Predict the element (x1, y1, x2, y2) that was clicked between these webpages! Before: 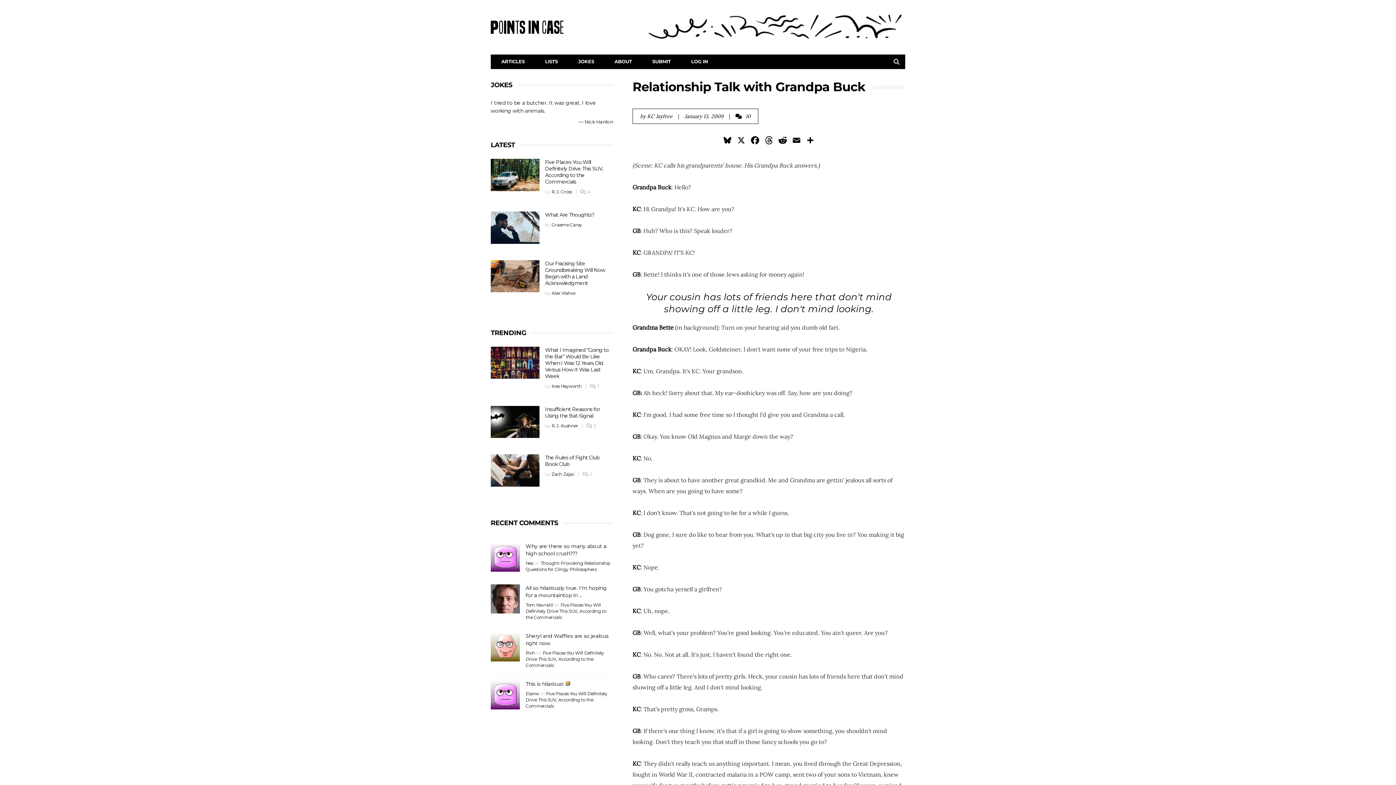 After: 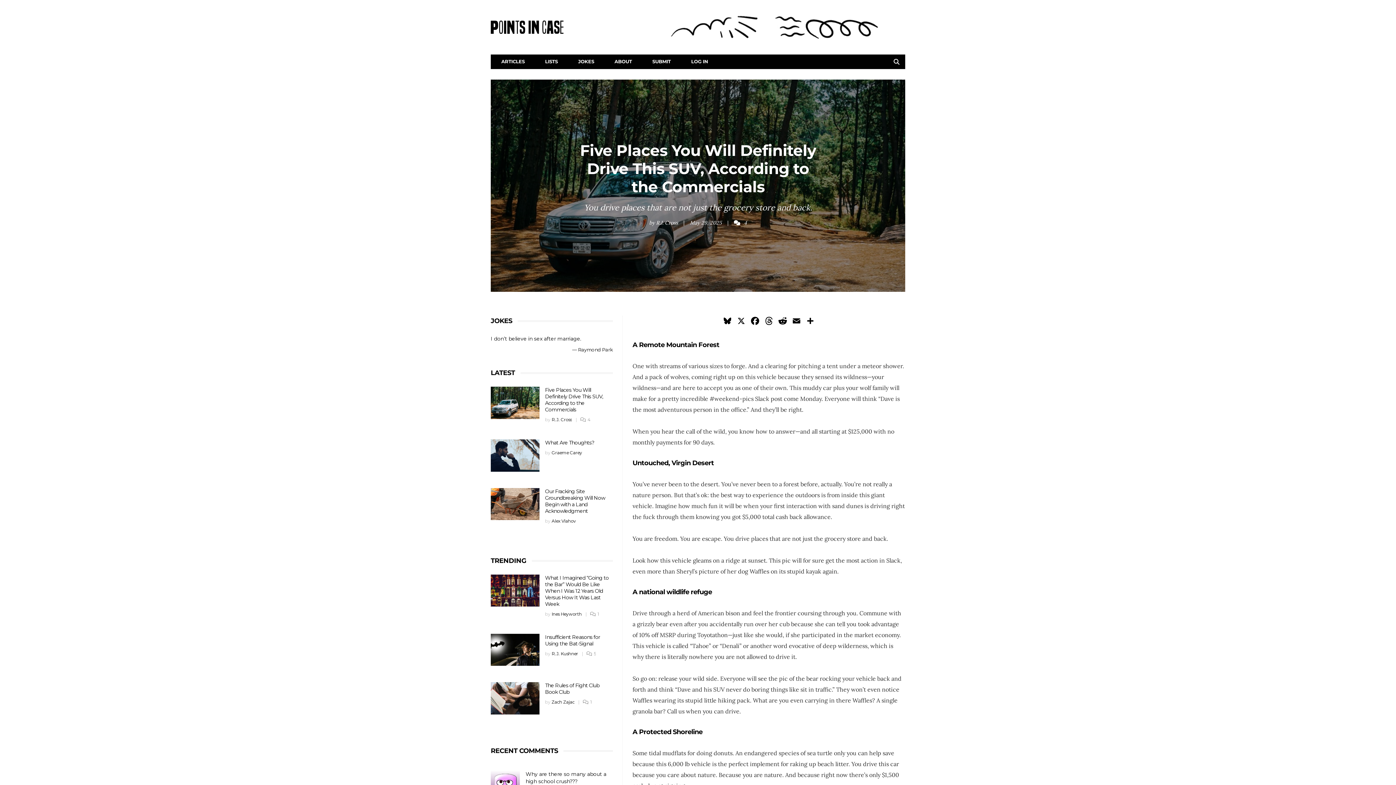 Action: label: Five Places You Will Definitely Drive This SUV, According to the Commercials bbox: (525, 602, 606, 620)